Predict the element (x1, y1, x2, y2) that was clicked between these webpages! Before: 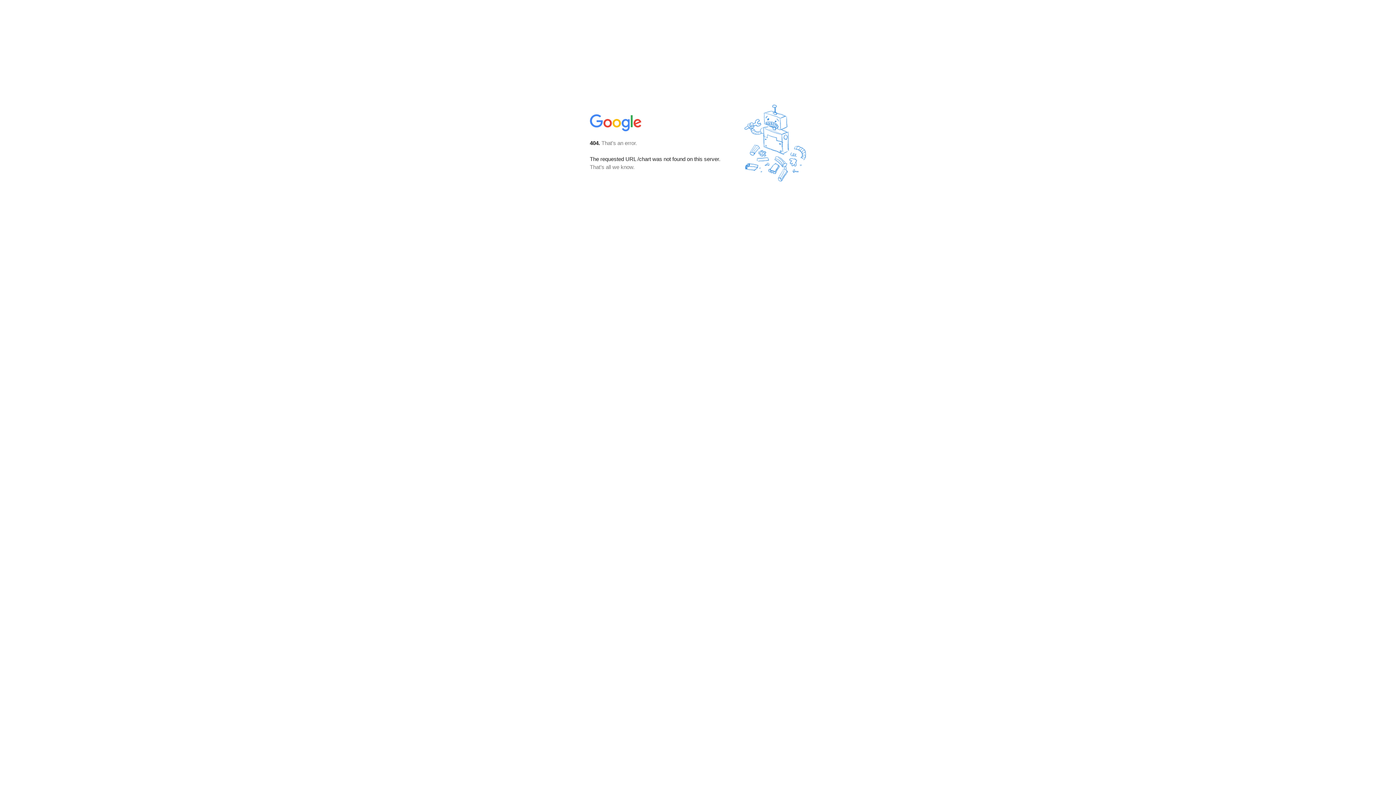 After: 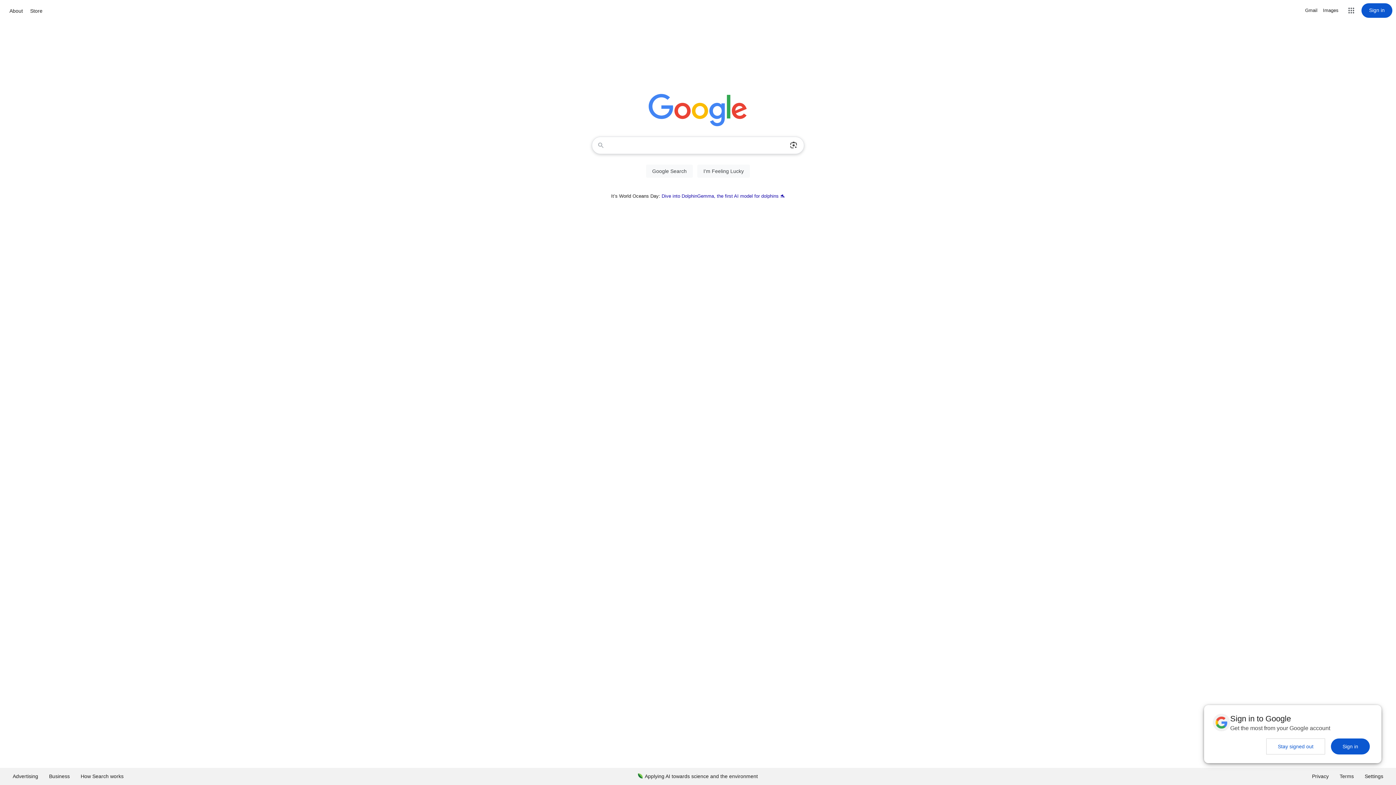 Action: bbox: (590, 127, 642, 134)